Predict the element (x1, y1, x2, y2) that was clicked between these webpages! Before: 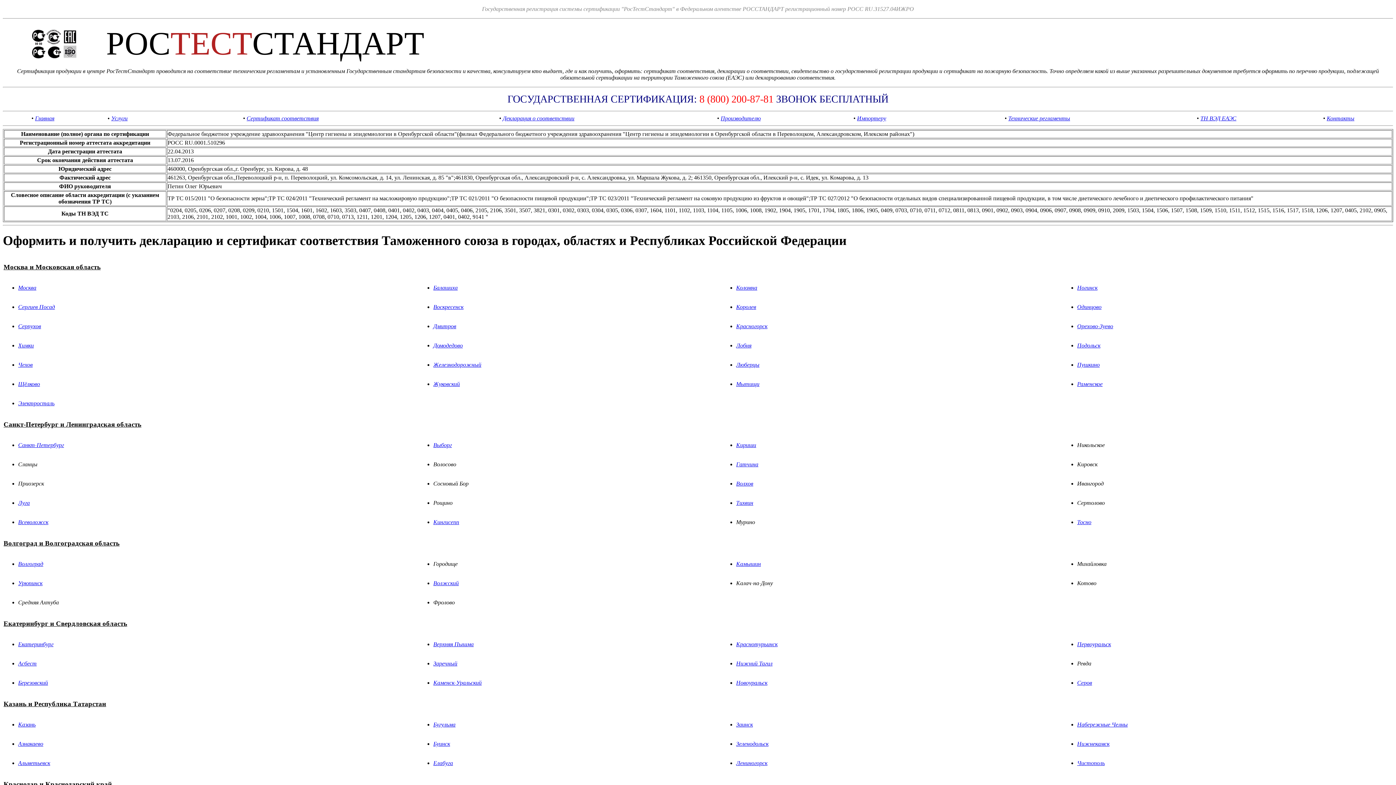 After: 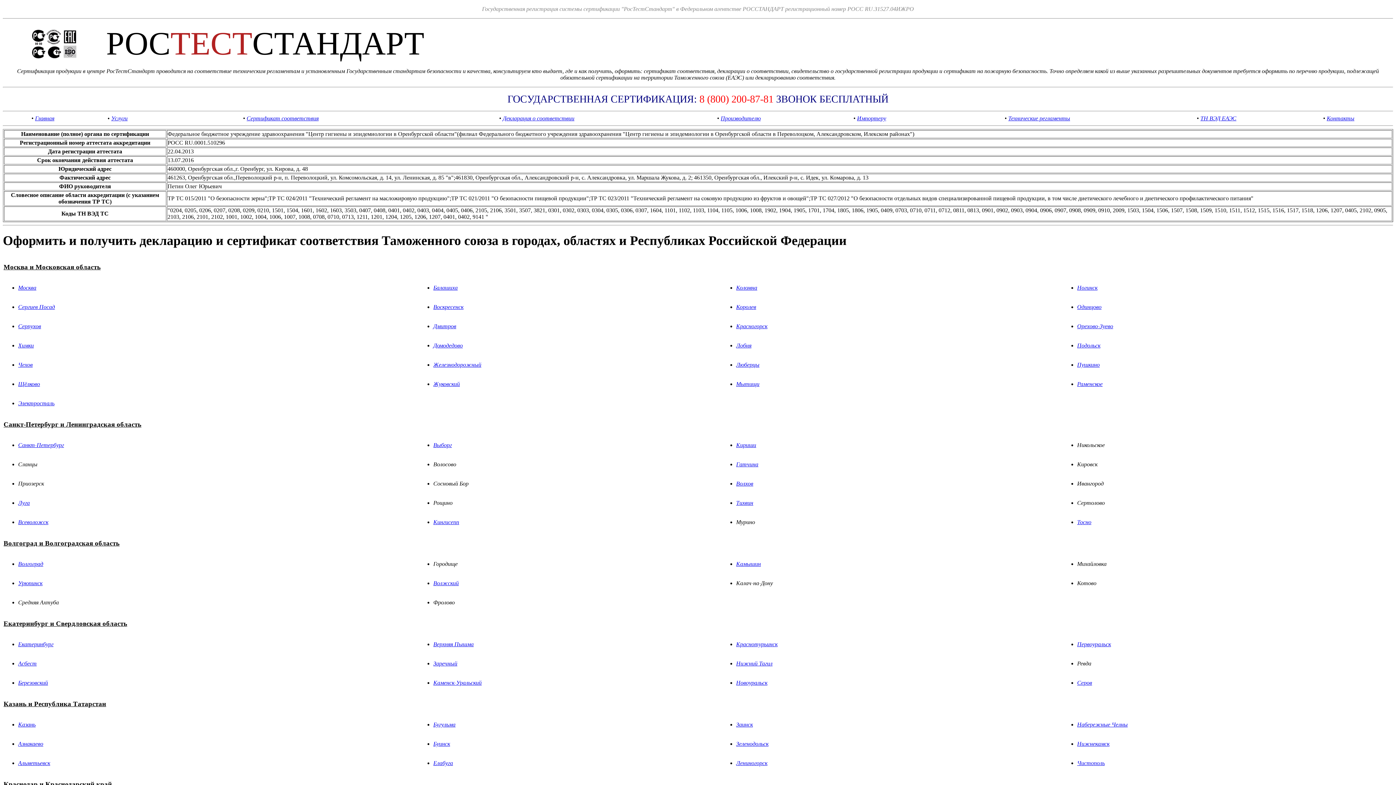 Action: bbox: (433, 741, 450, 747) label: Буинск